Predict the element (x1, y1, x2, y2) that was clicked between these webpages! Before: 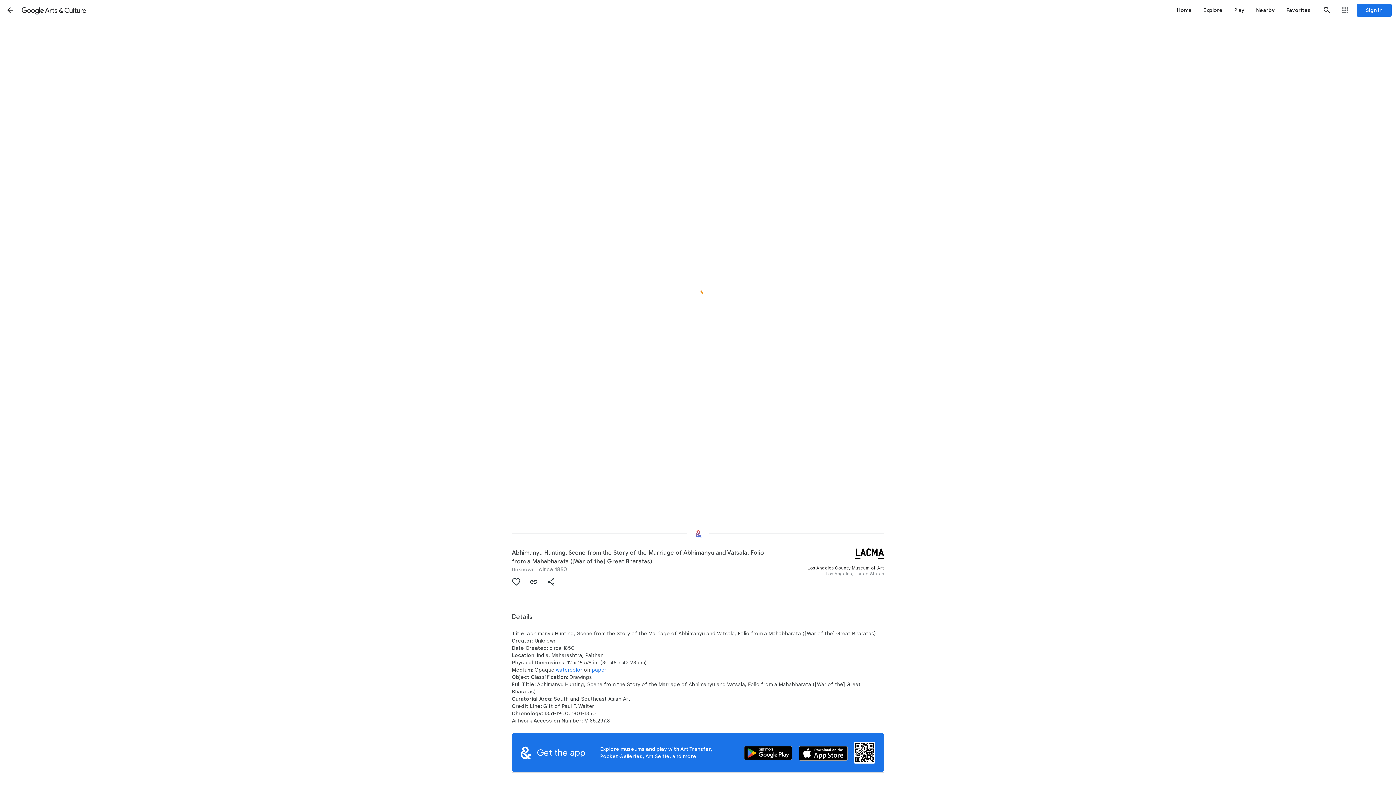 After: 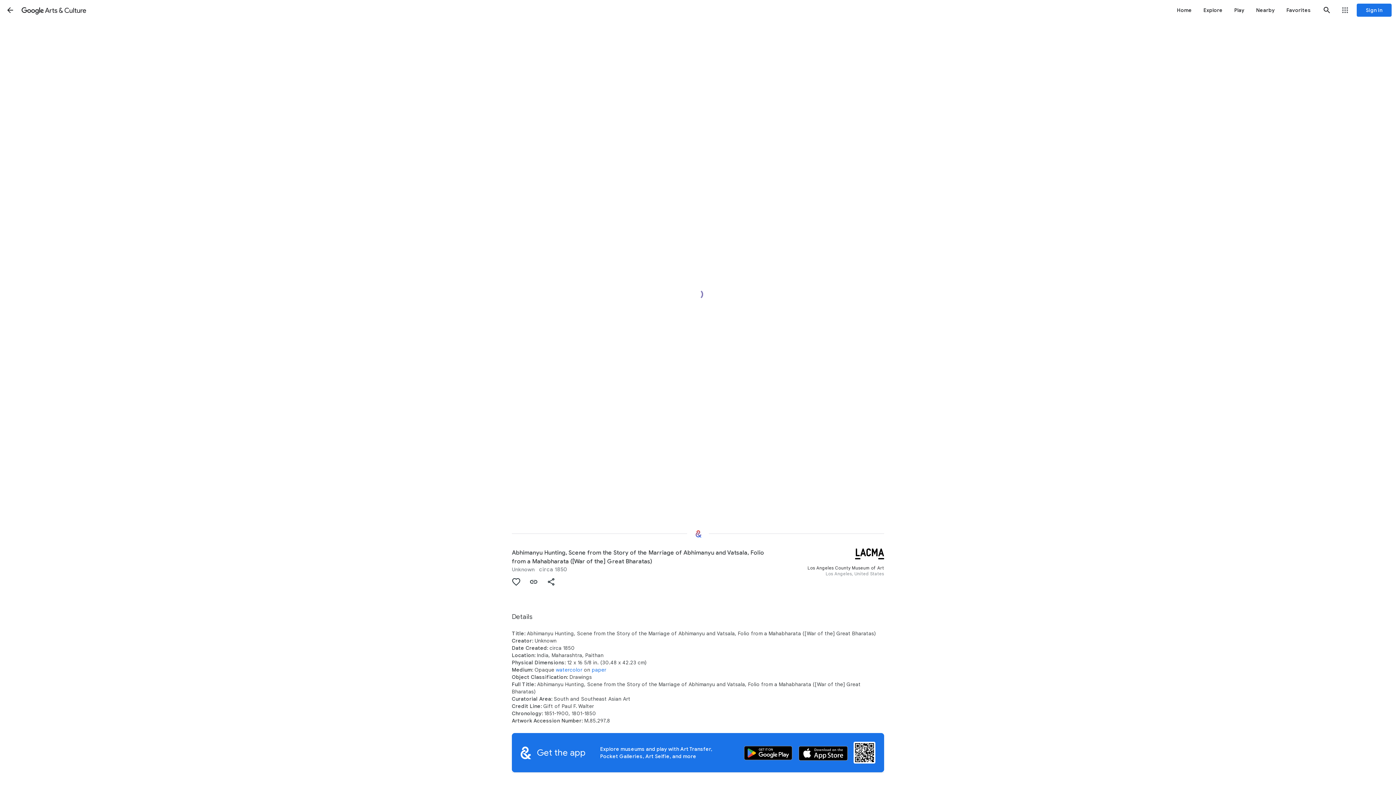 Action: bbox: (798, 746, 848, 762) label: Get the application on the App Store